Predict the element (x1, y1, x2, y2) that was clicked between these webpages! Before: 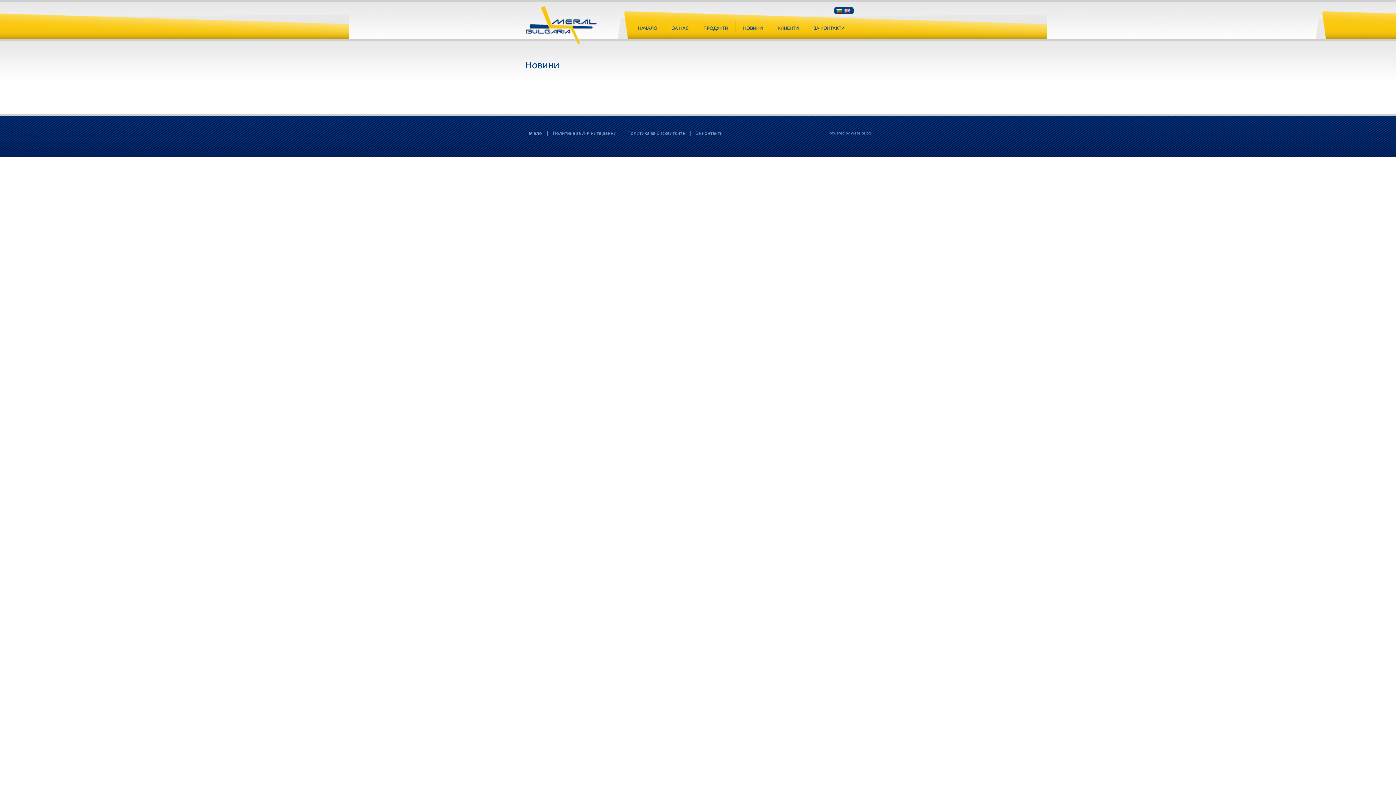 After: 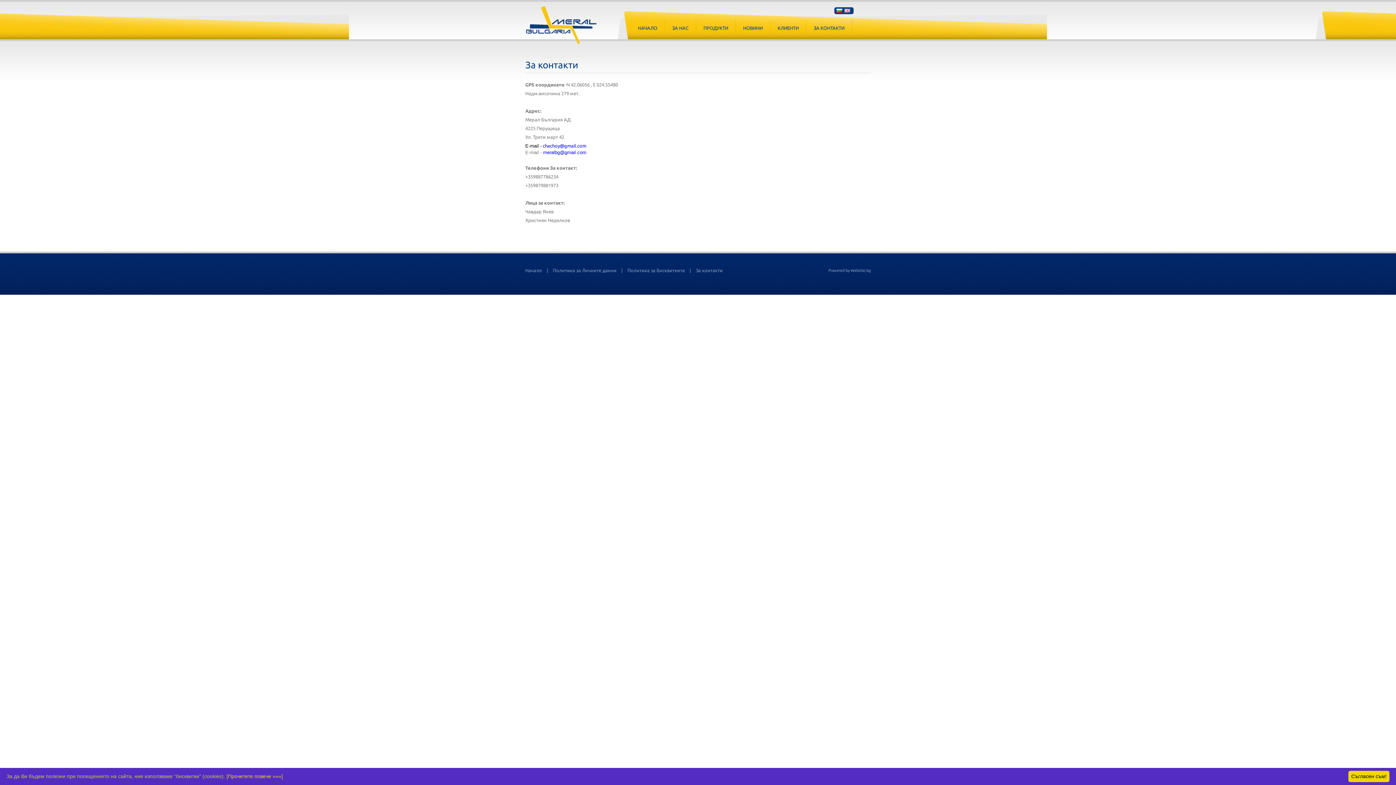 Action: bbox: (696, 130, 722, 135) label: За контакти